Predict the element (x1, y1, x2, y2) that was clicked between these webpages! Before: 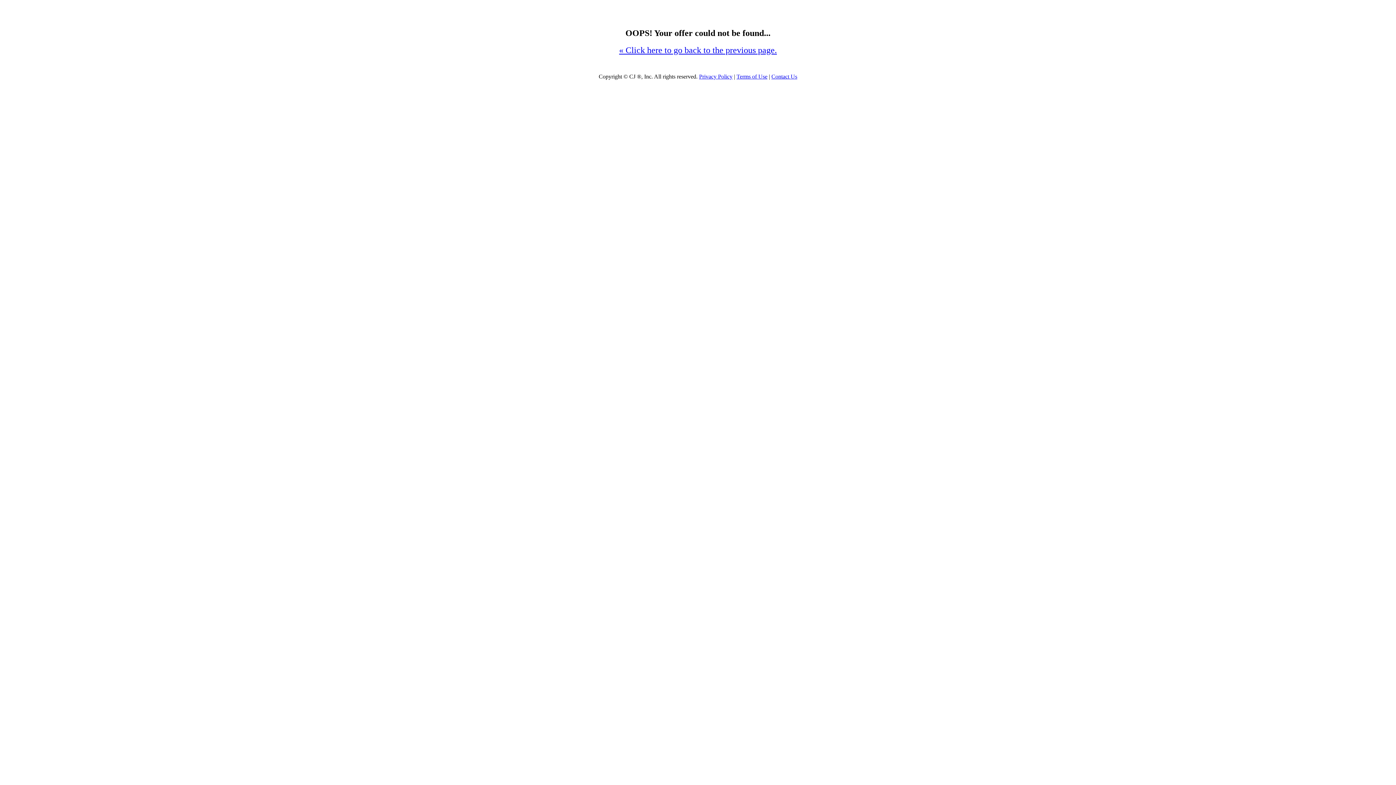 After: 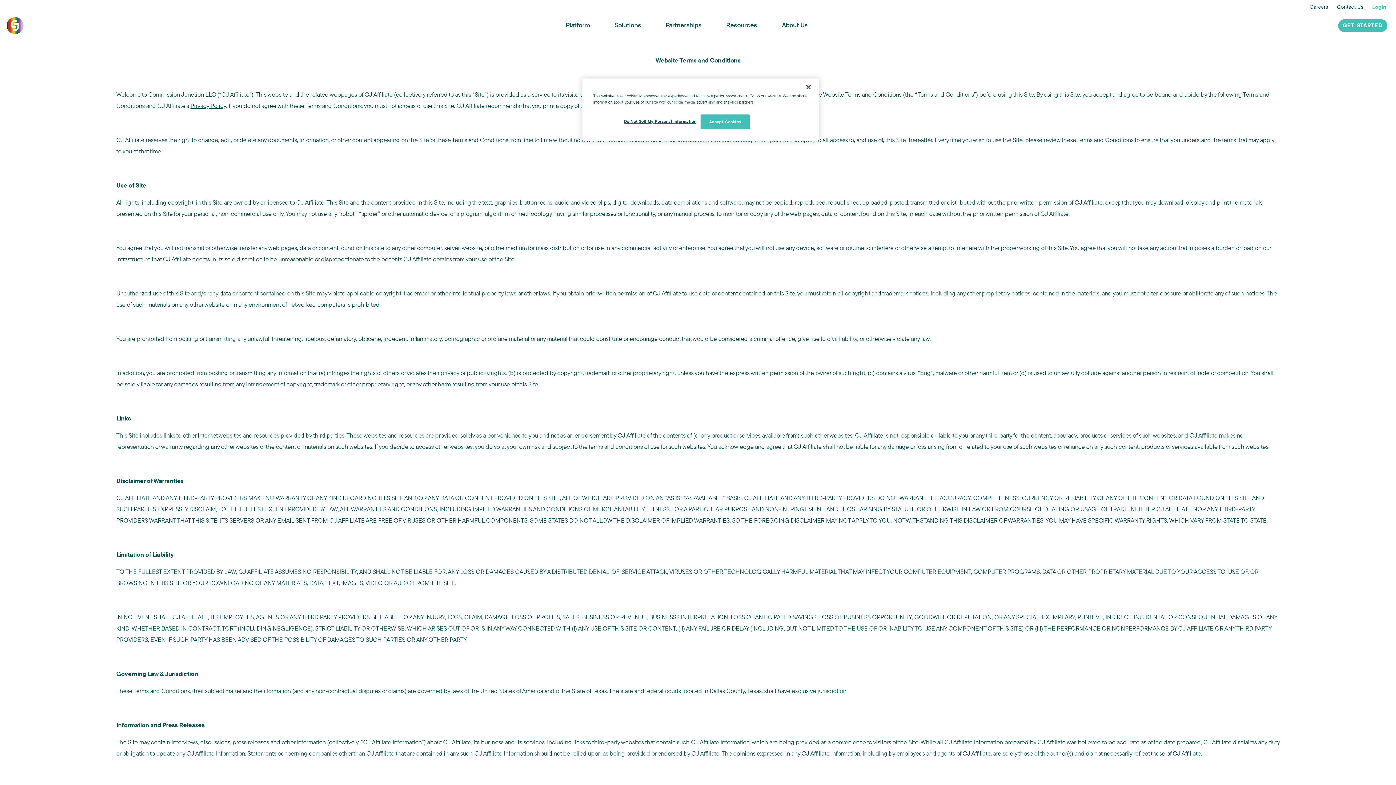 Action: bbox: (736, 73, 767, 79) label: Terms of Use